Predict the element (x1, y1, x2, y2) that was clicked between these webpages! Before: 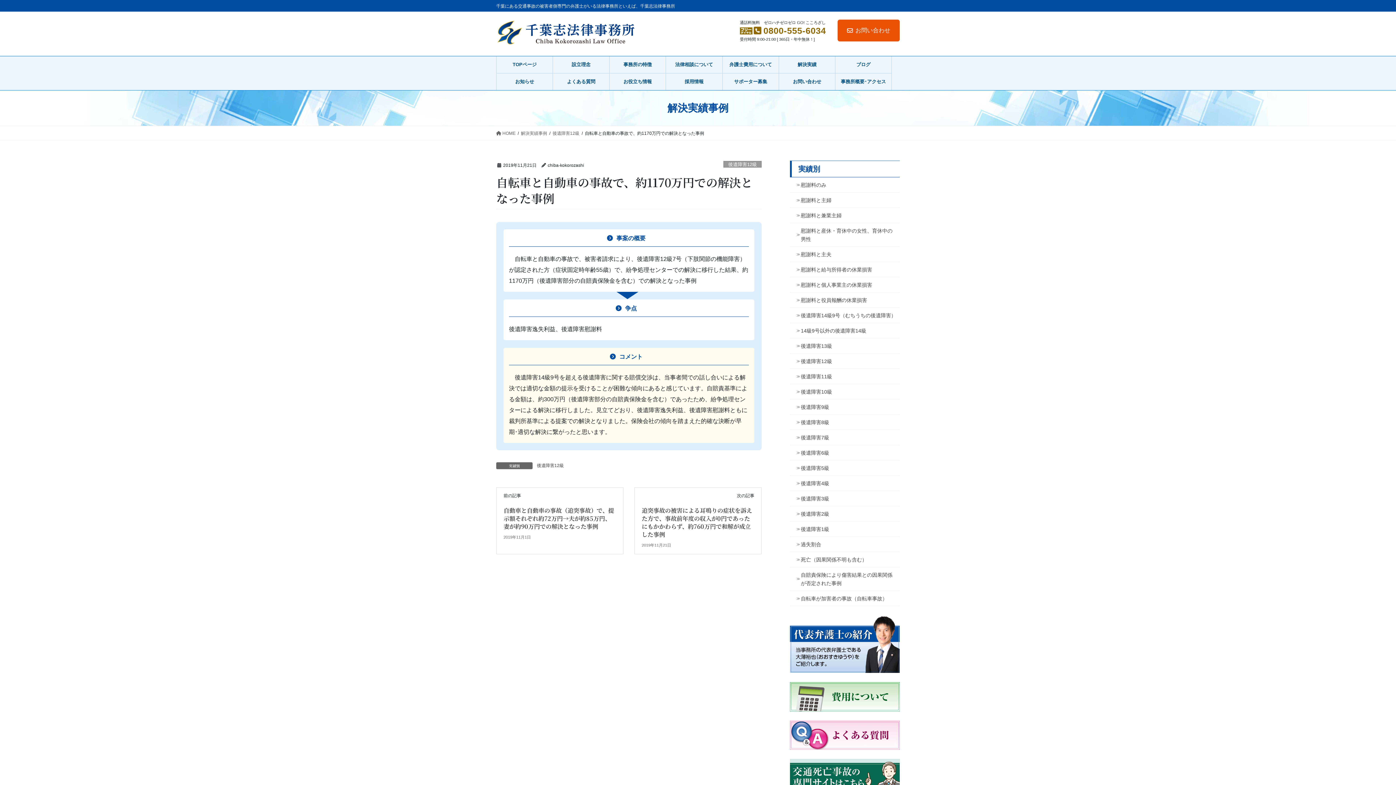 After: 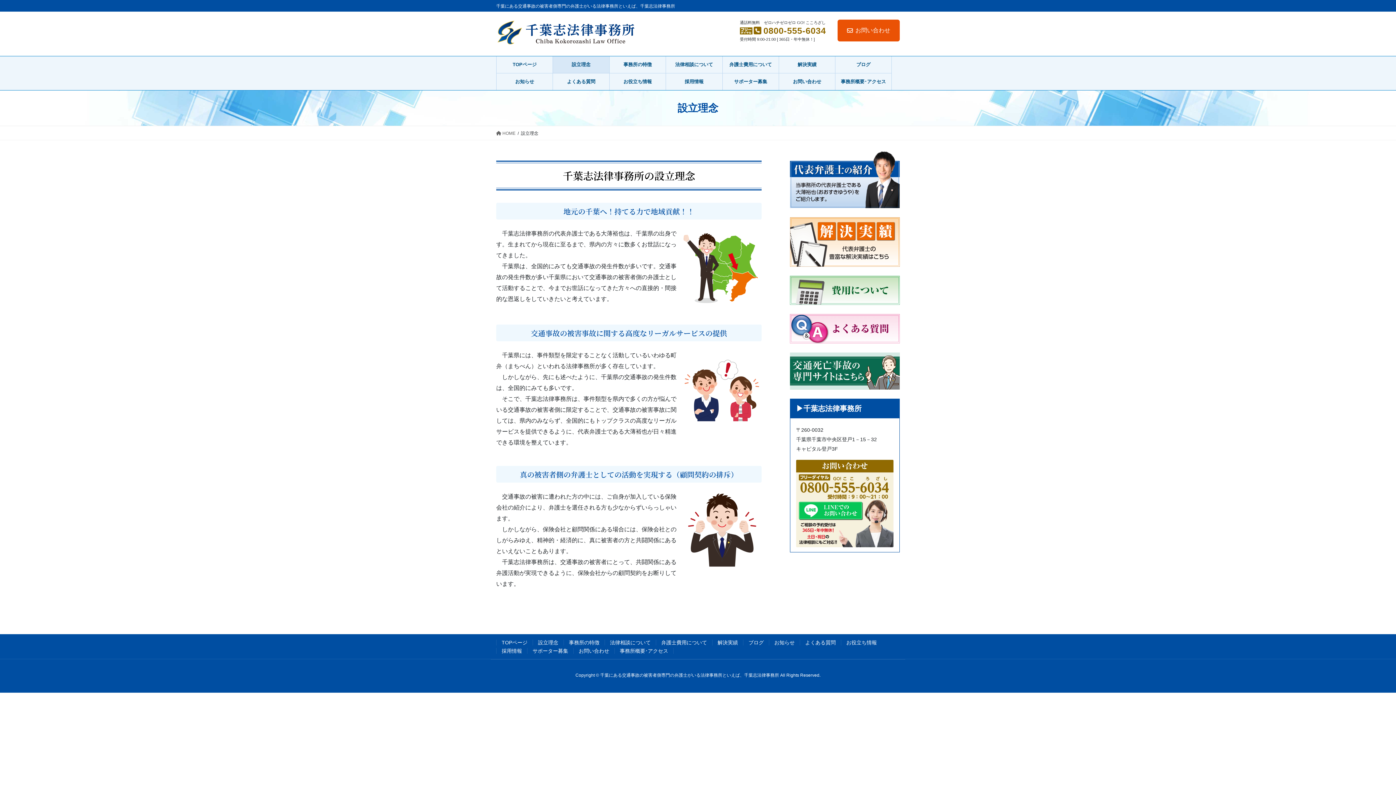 Action: label: 設立理念 bbox: (553, 56, 609, 73)